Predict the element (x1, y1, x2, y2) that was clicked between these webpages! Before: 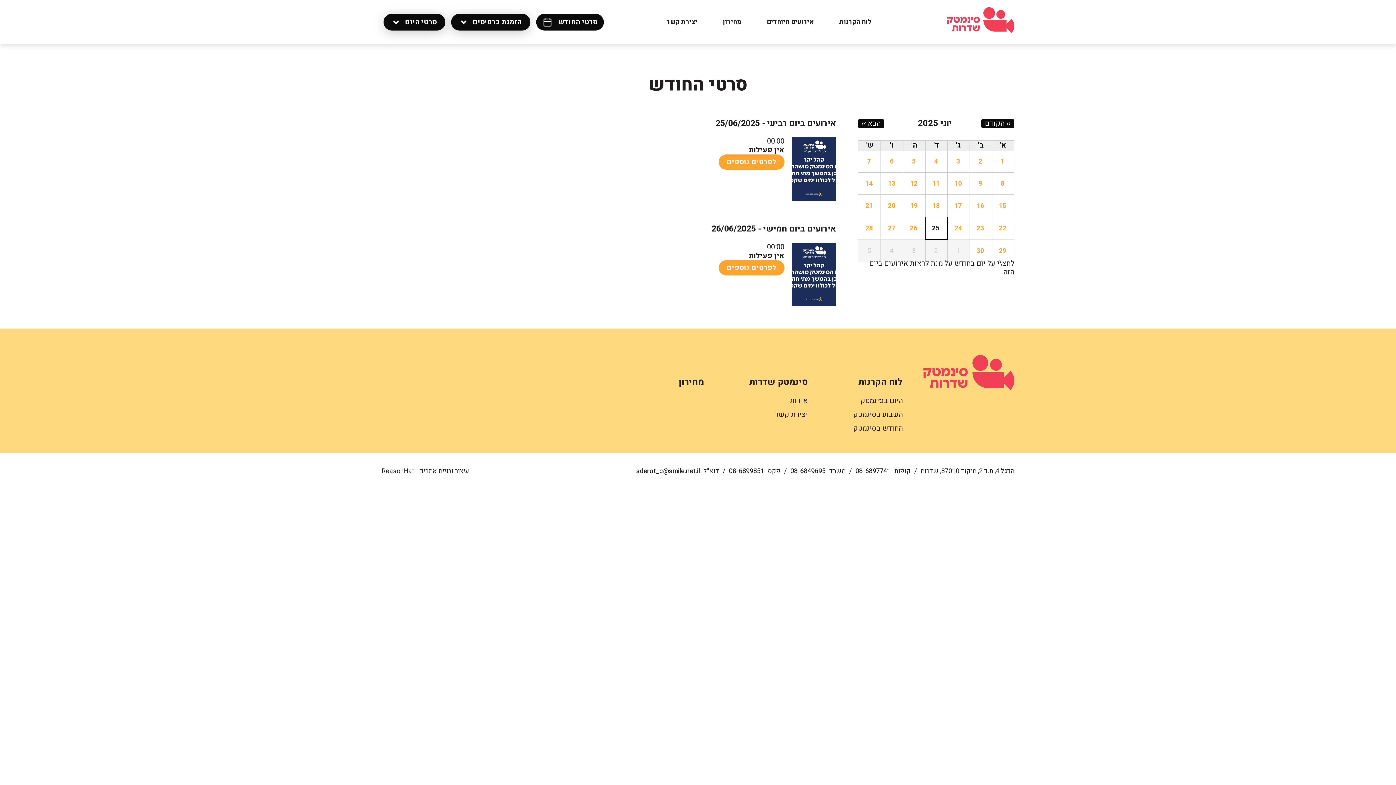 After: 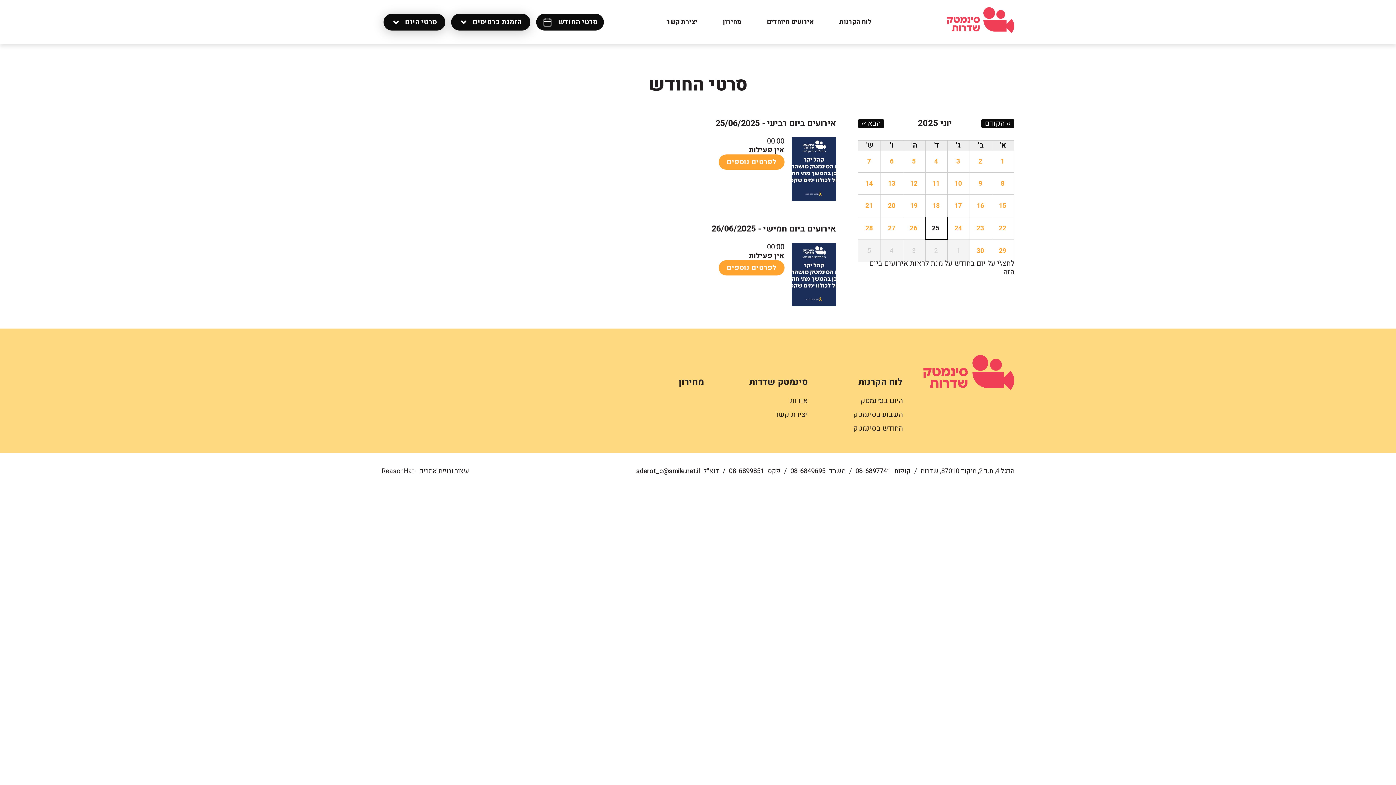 Action: bbox: (790, 466, 825, 476) label: 08-6849695